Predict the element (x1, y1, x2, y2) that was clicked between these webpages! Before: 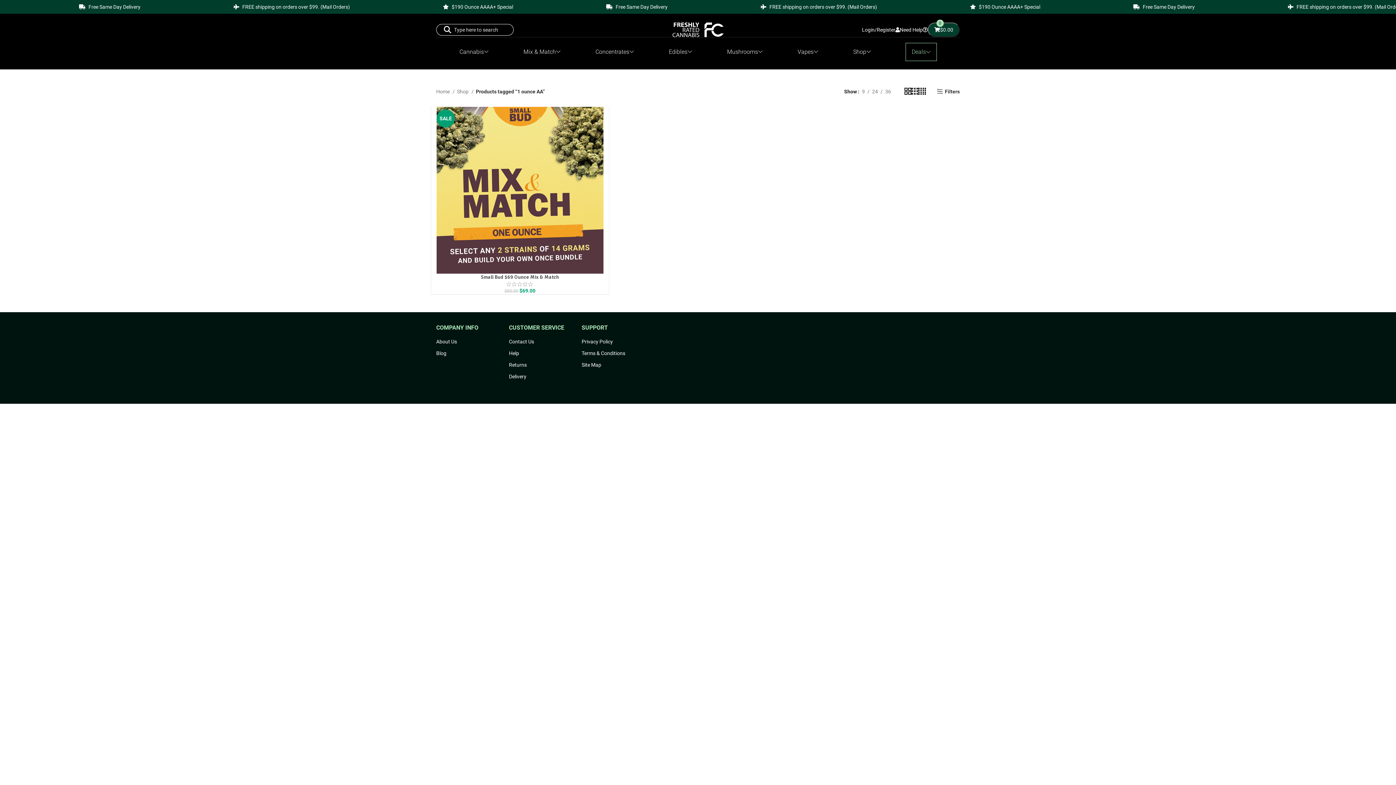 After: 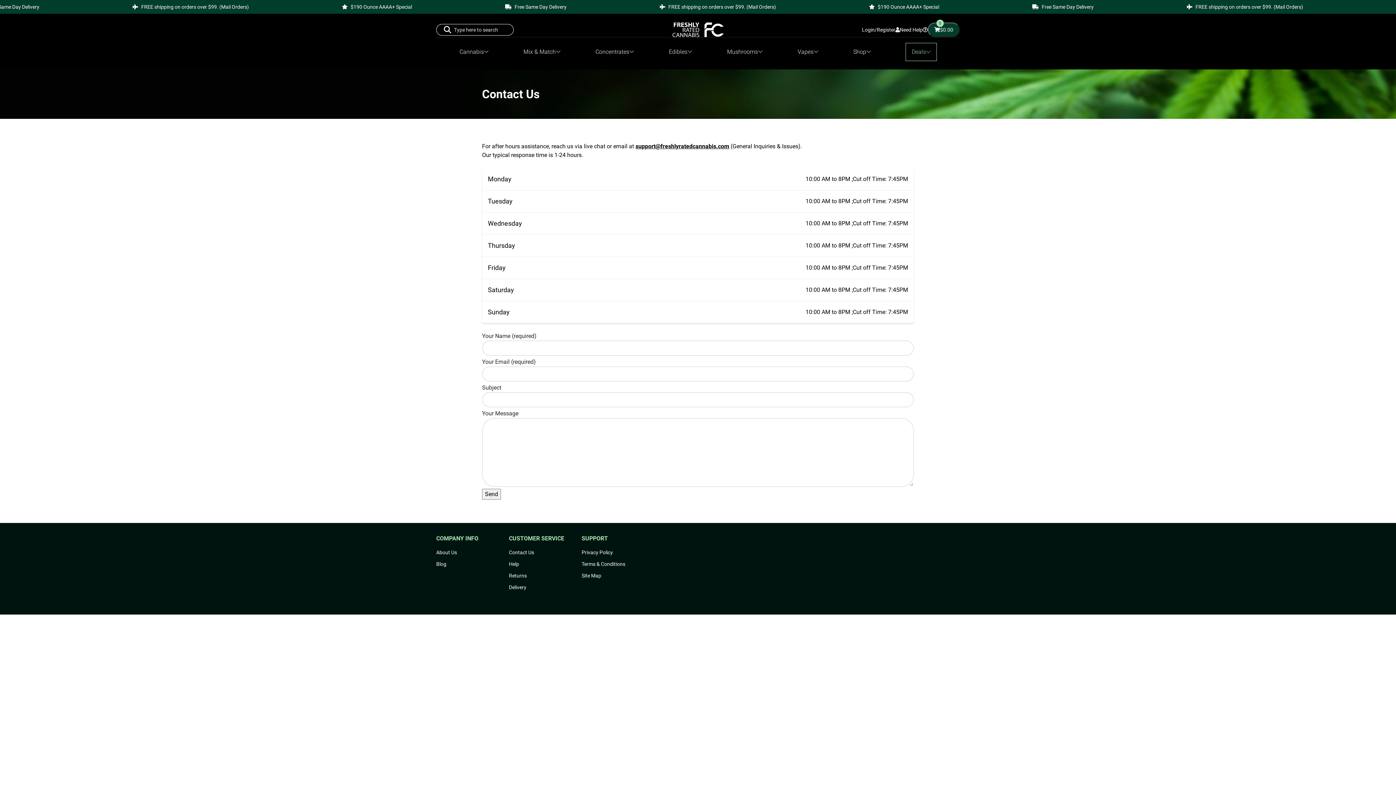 Action: bbox: (509, 338, 534, 344) label: Contact Us